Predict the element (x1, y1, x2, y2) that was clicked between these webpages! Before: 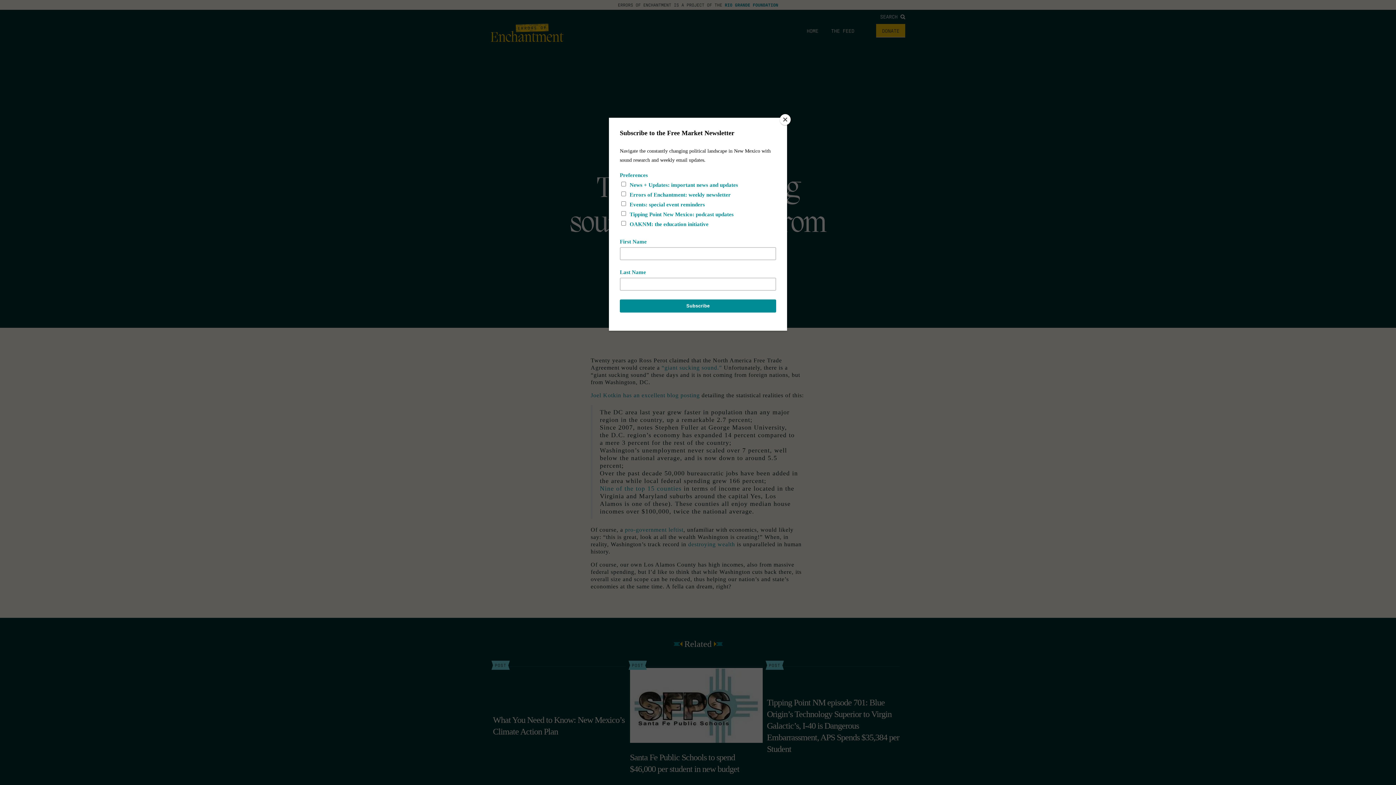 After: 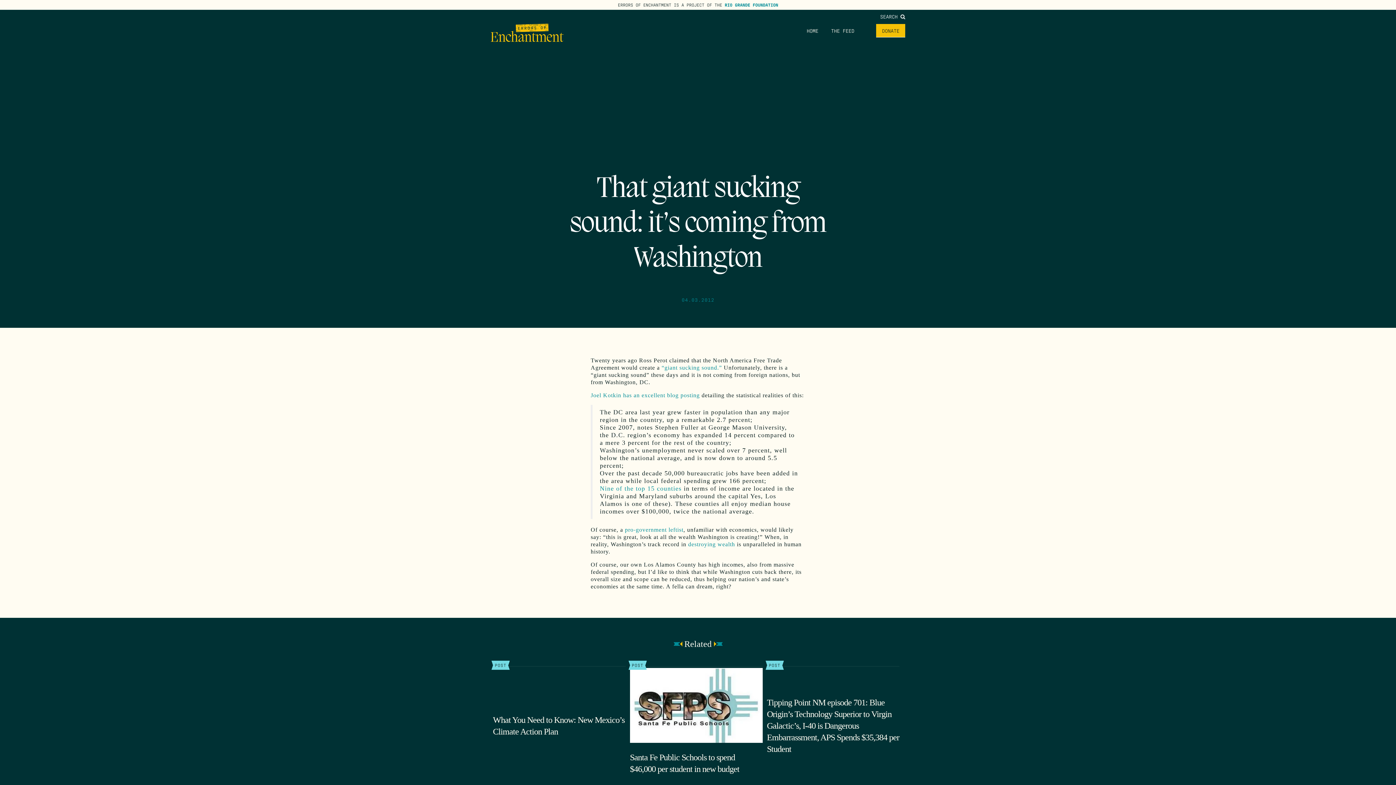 Action: label: Close bbox: (780, 114, 790, 125)